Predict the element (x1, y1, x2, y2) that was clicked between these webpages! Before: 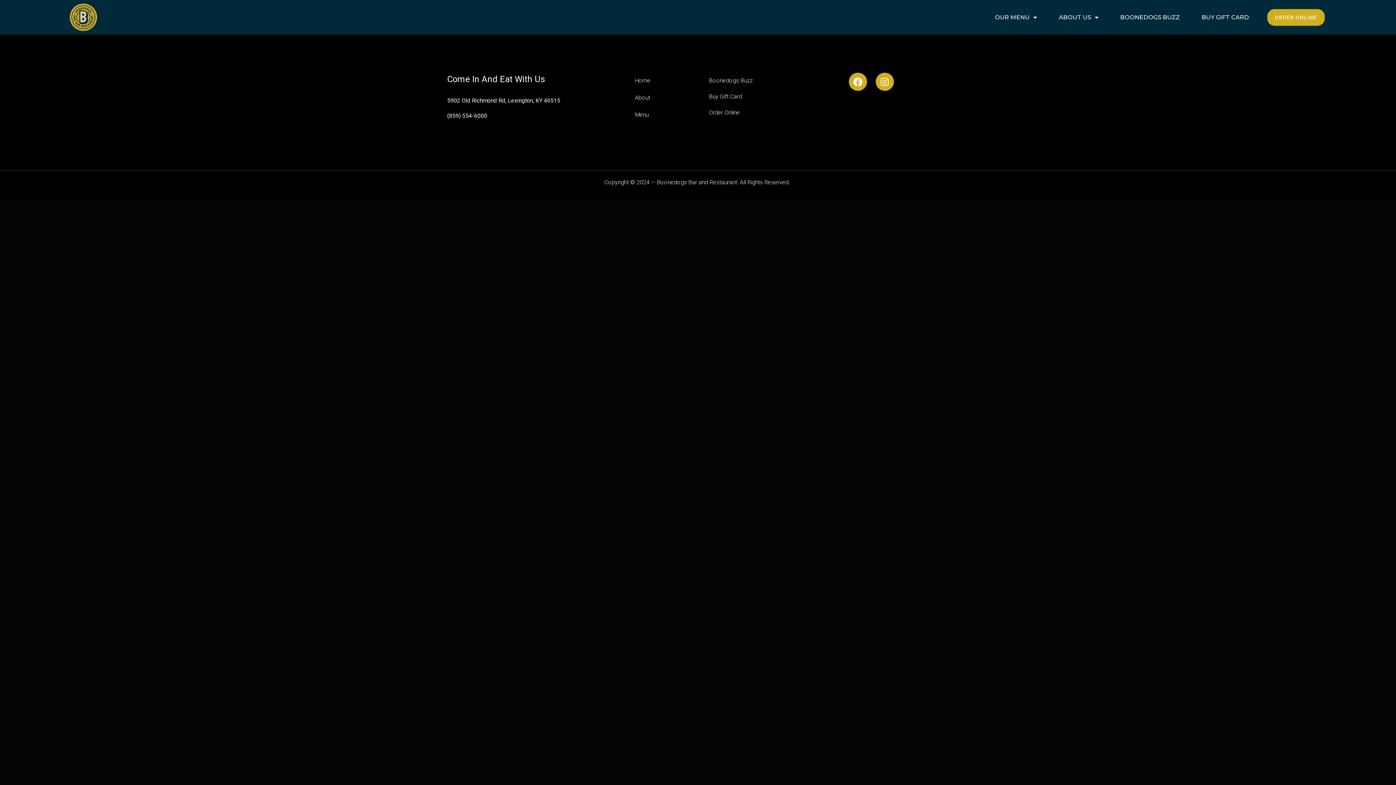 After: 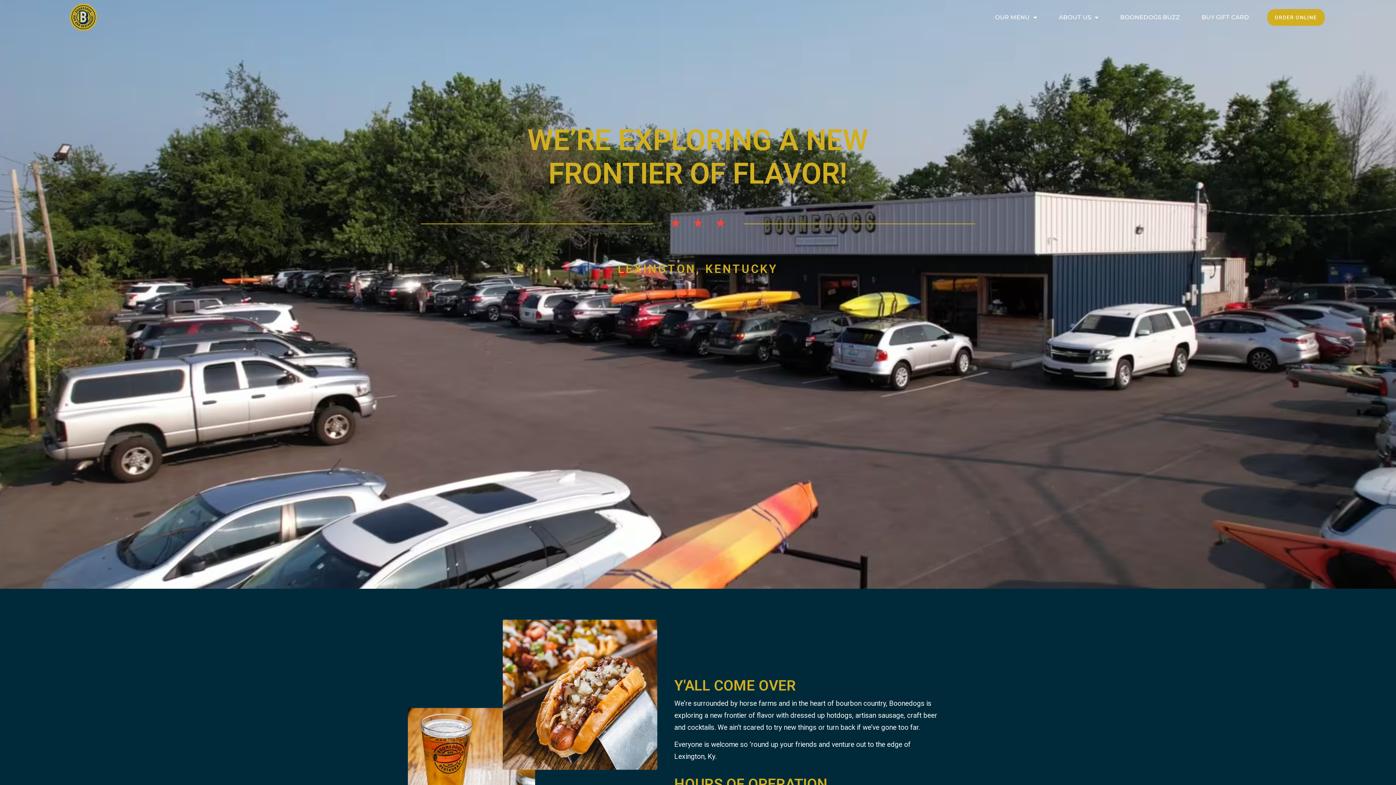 Action: bbox: (69, 3, 97, 30)